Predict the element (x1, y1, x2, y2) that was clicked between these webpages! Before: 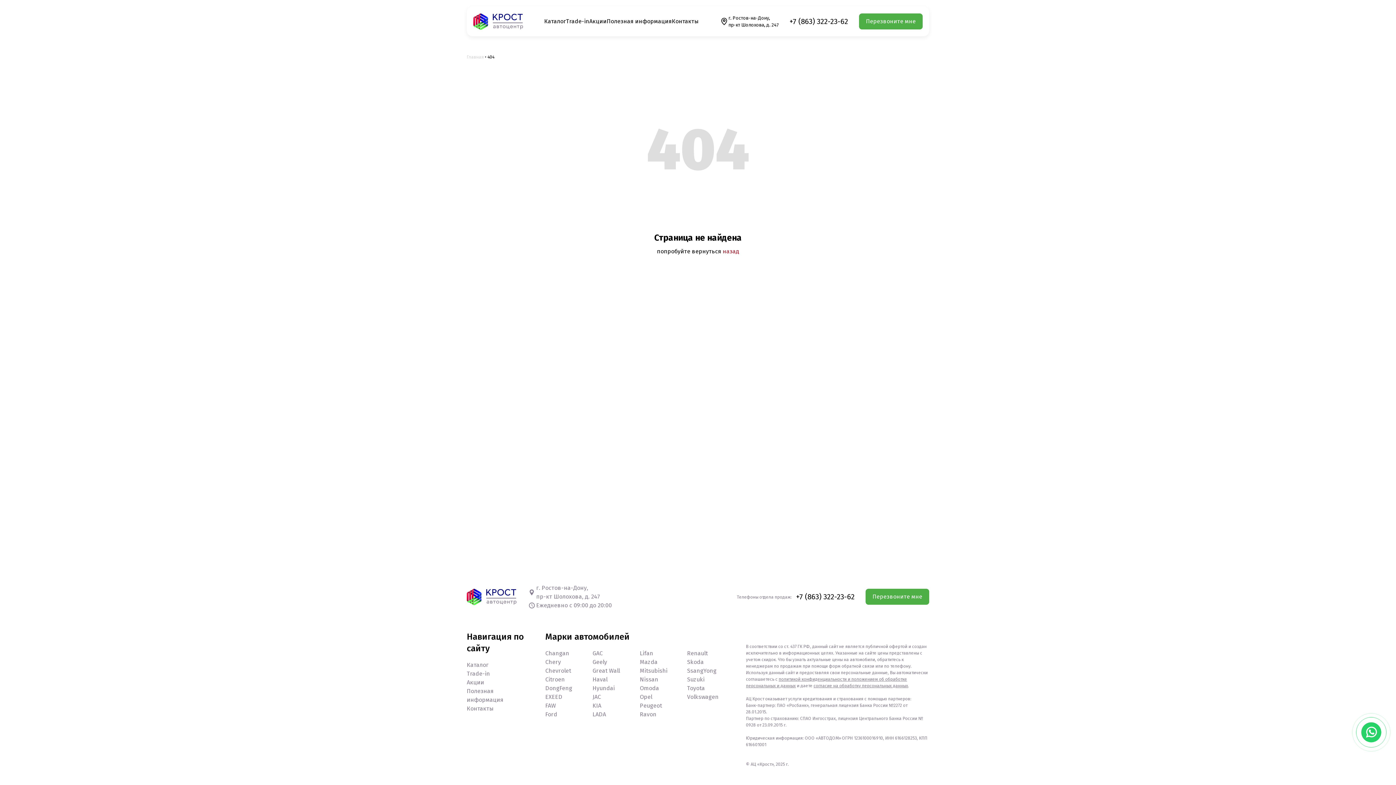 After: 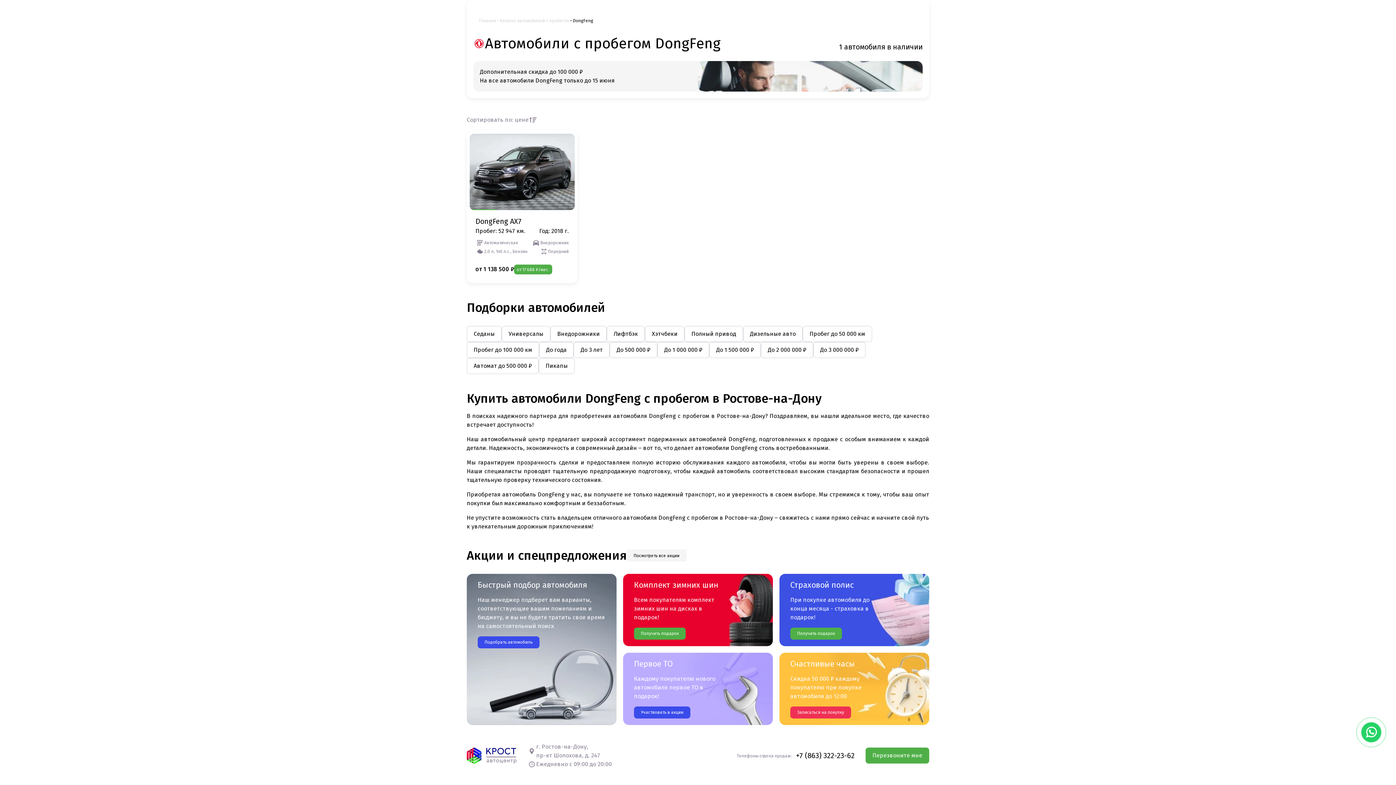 Action: label: DongFeng bbox: (545, 685, 572, 692)